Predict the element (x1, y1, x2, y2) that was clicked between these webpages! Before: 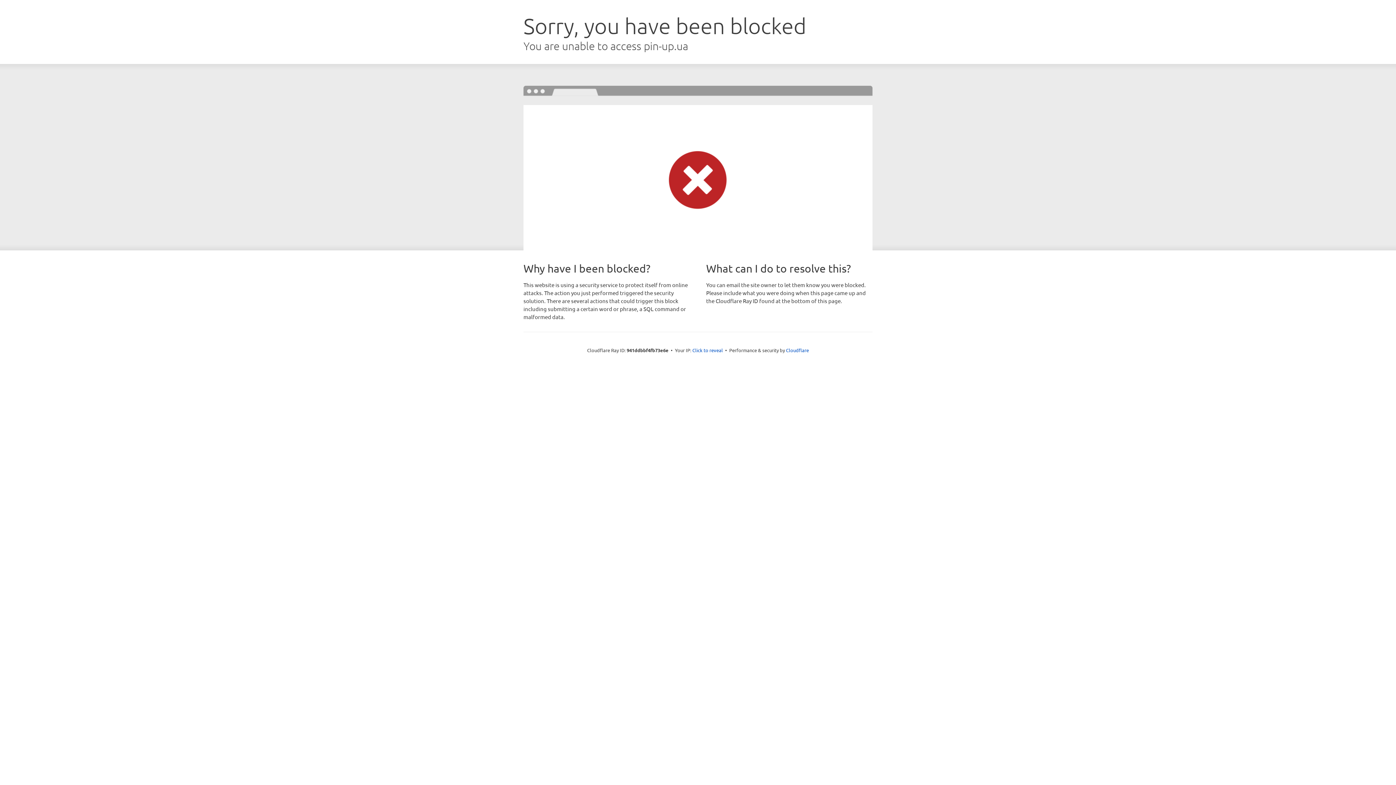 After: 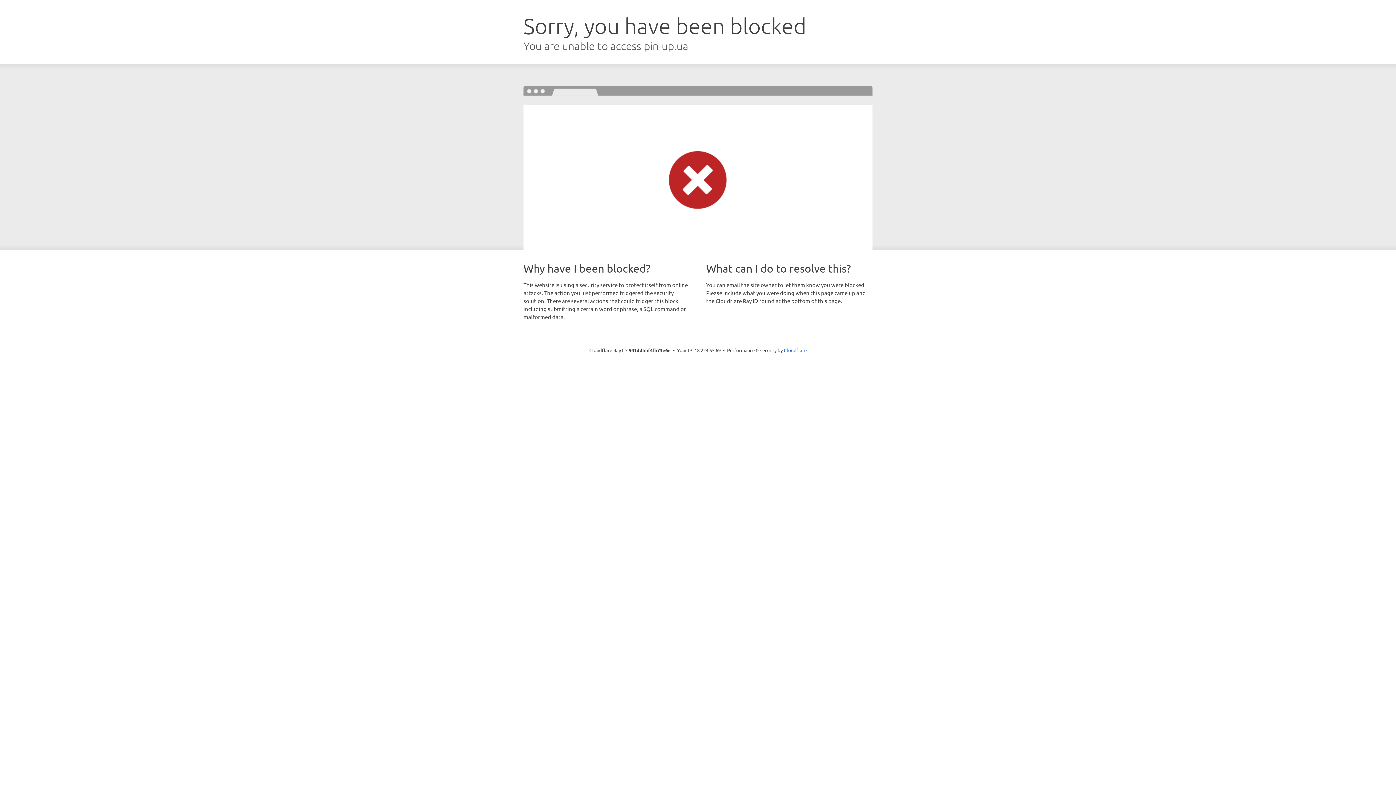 Action: bbox: (692, 346, 723, 353) label: Click to reveal